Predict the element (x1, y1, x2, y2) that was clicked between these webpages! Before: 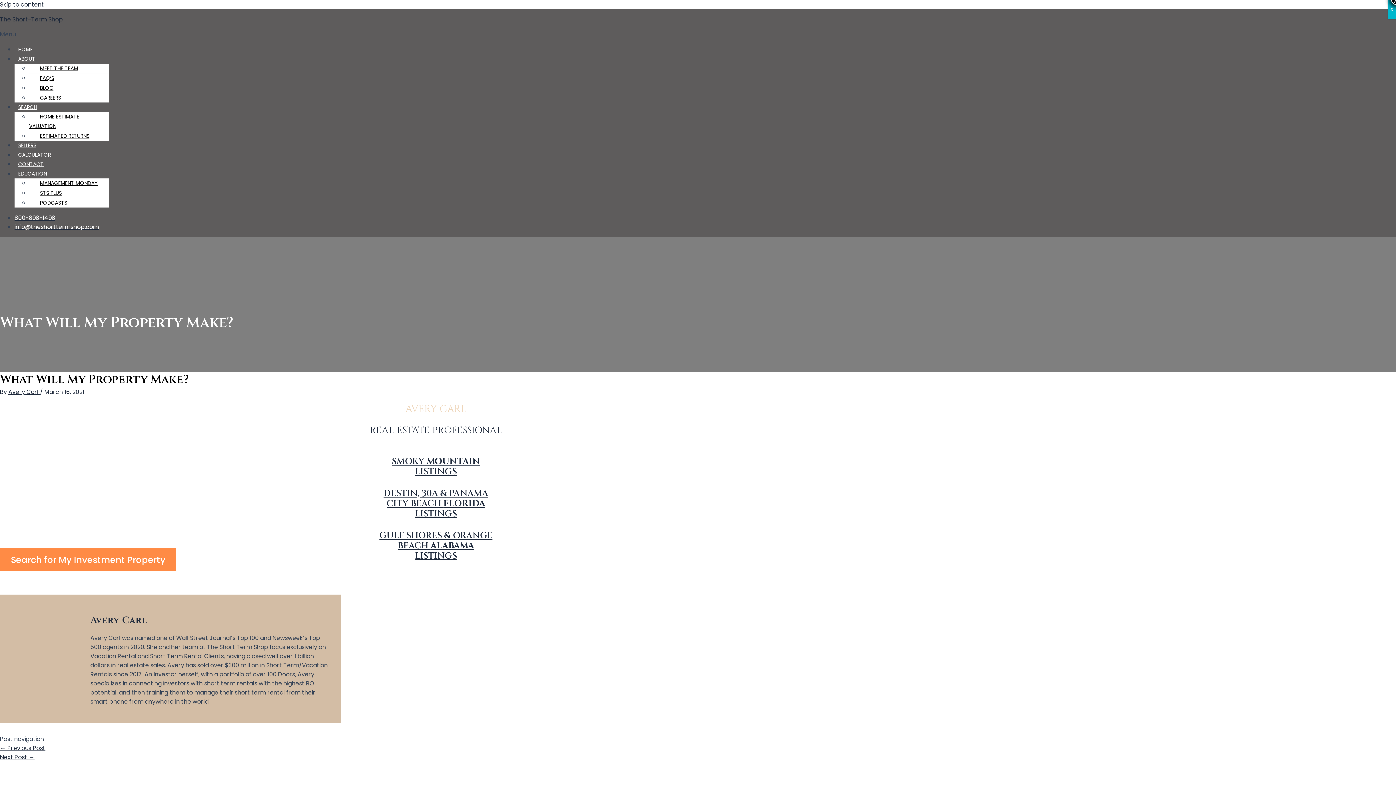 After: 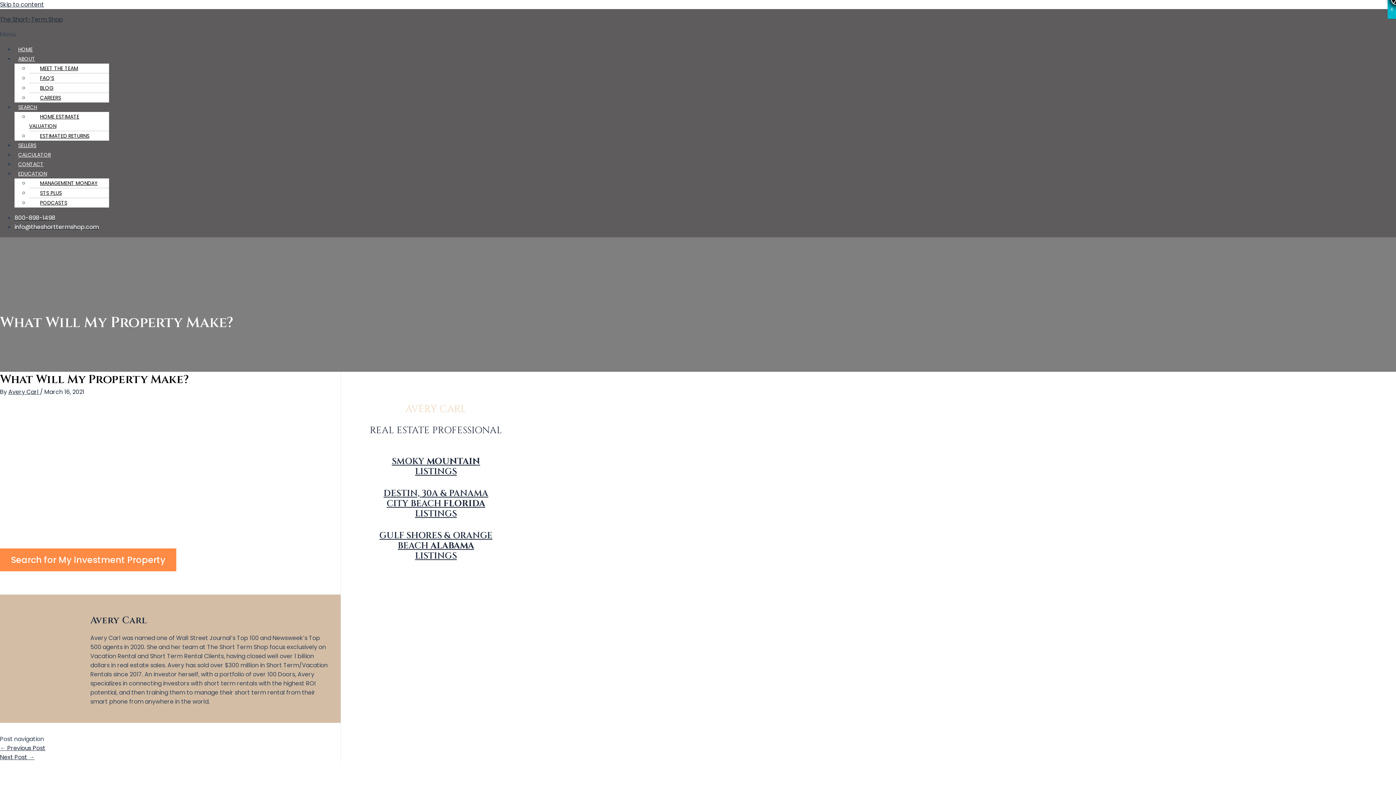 Action: label: CONTACT bbox: (14, 155, 47, 173)